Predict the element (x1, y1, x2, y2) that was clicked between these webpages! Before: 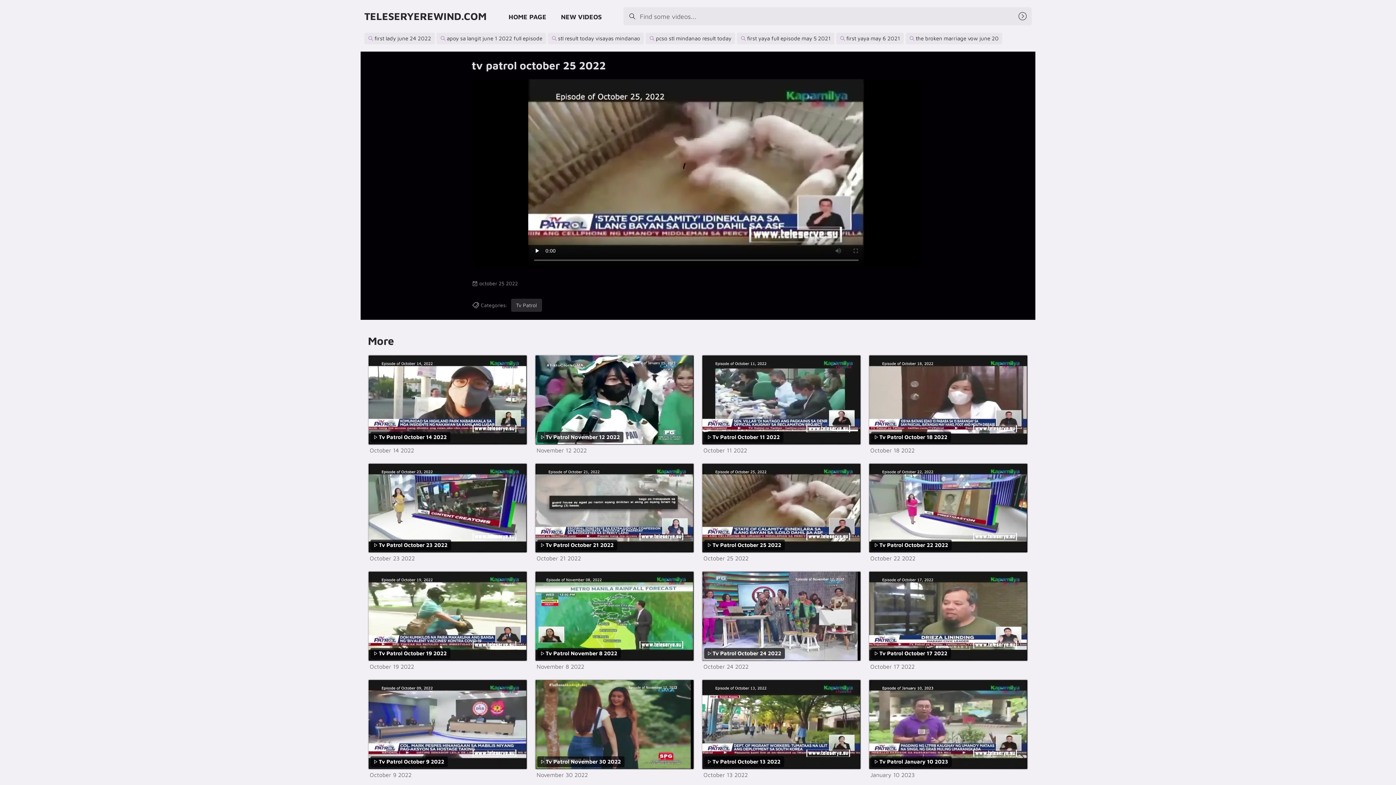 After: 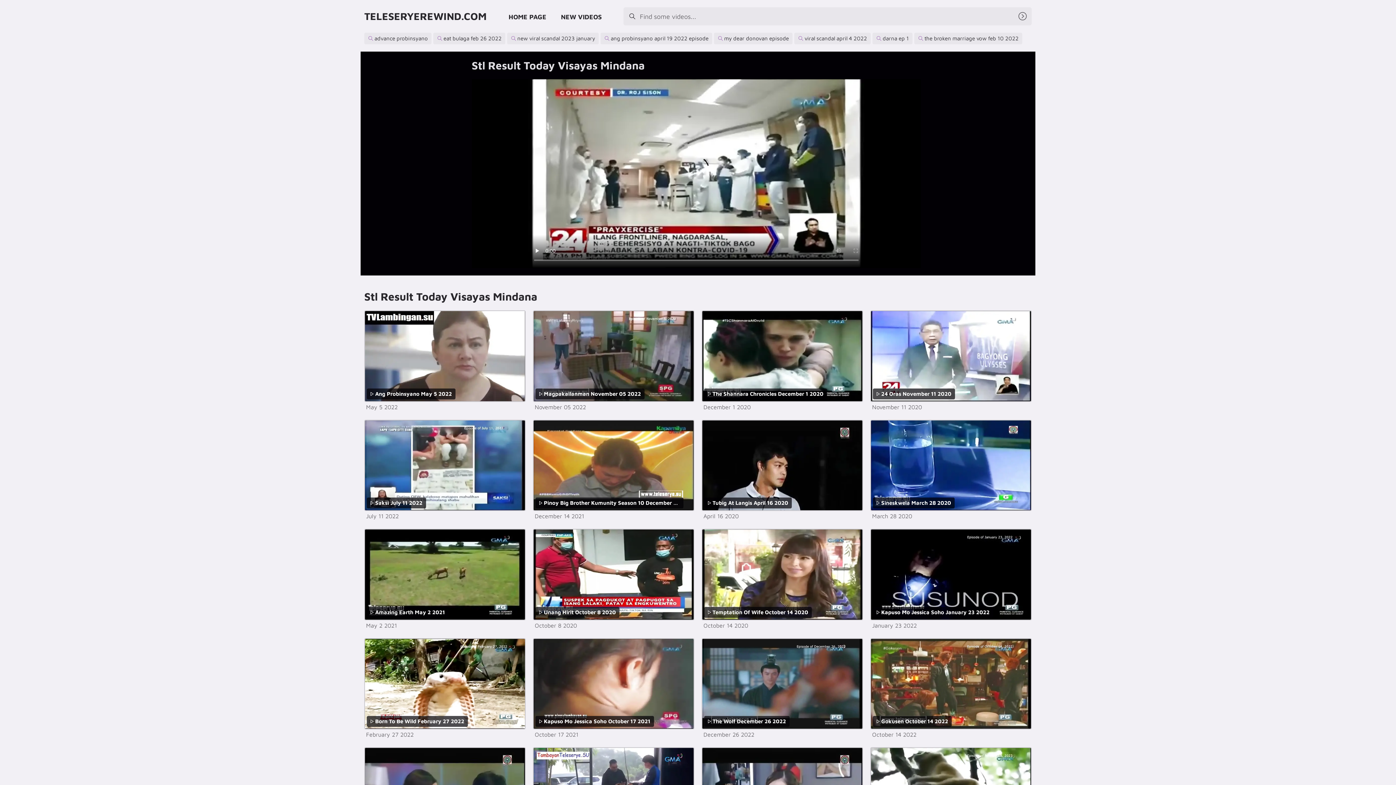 Action: bbox: (548, 32, 644, 44) label: stl result today visayas mindanao